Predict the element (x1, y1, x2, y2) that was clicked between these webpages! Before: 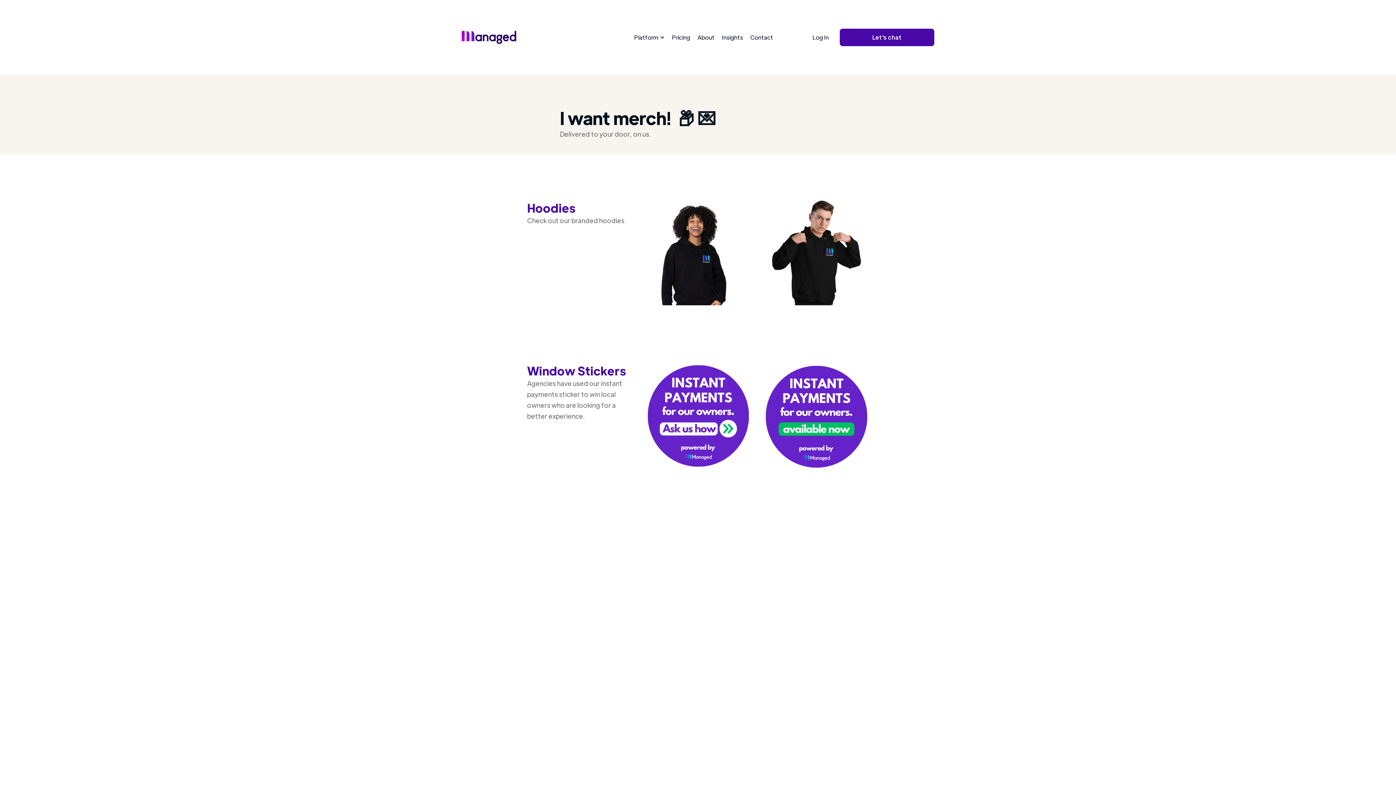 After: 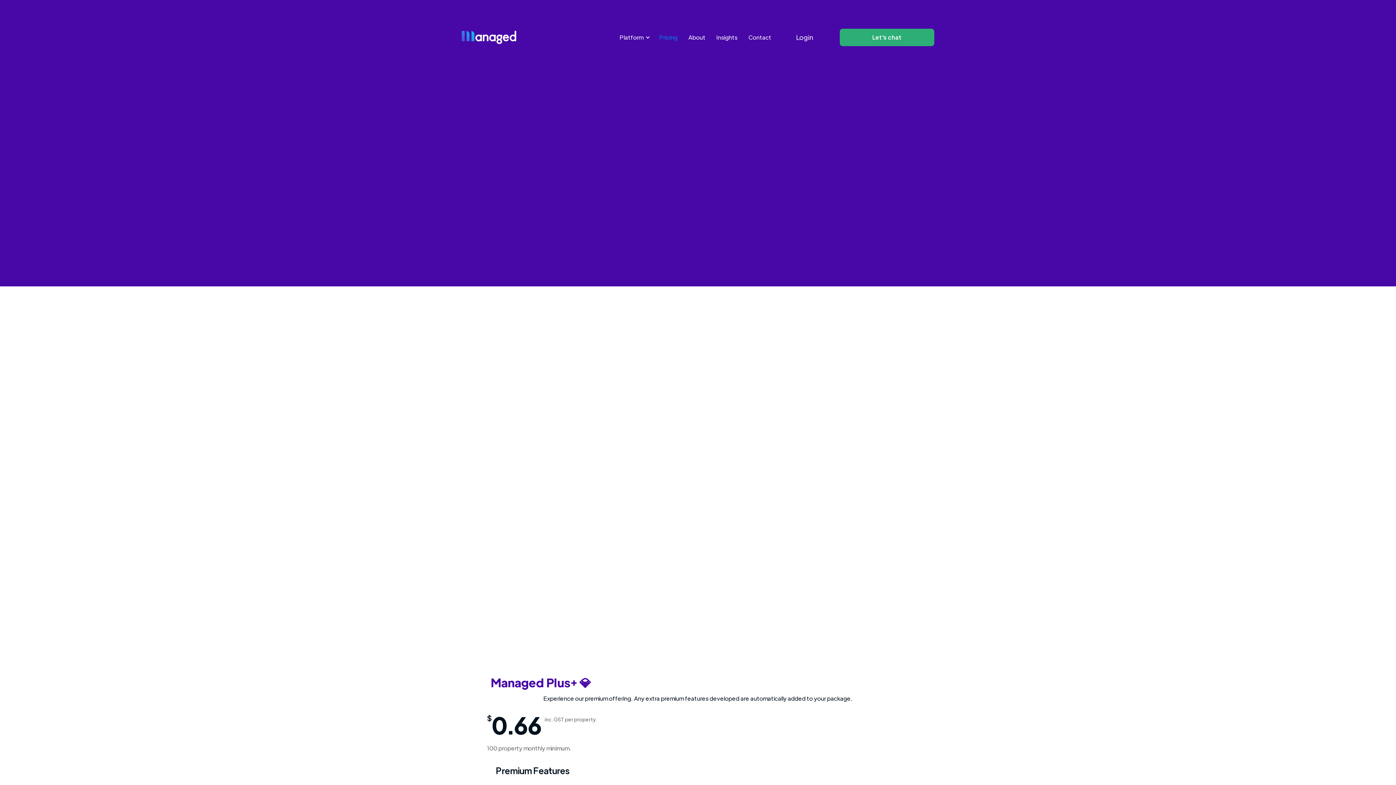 Action: label: Pricing bbox: (668, 24, 694, 50)